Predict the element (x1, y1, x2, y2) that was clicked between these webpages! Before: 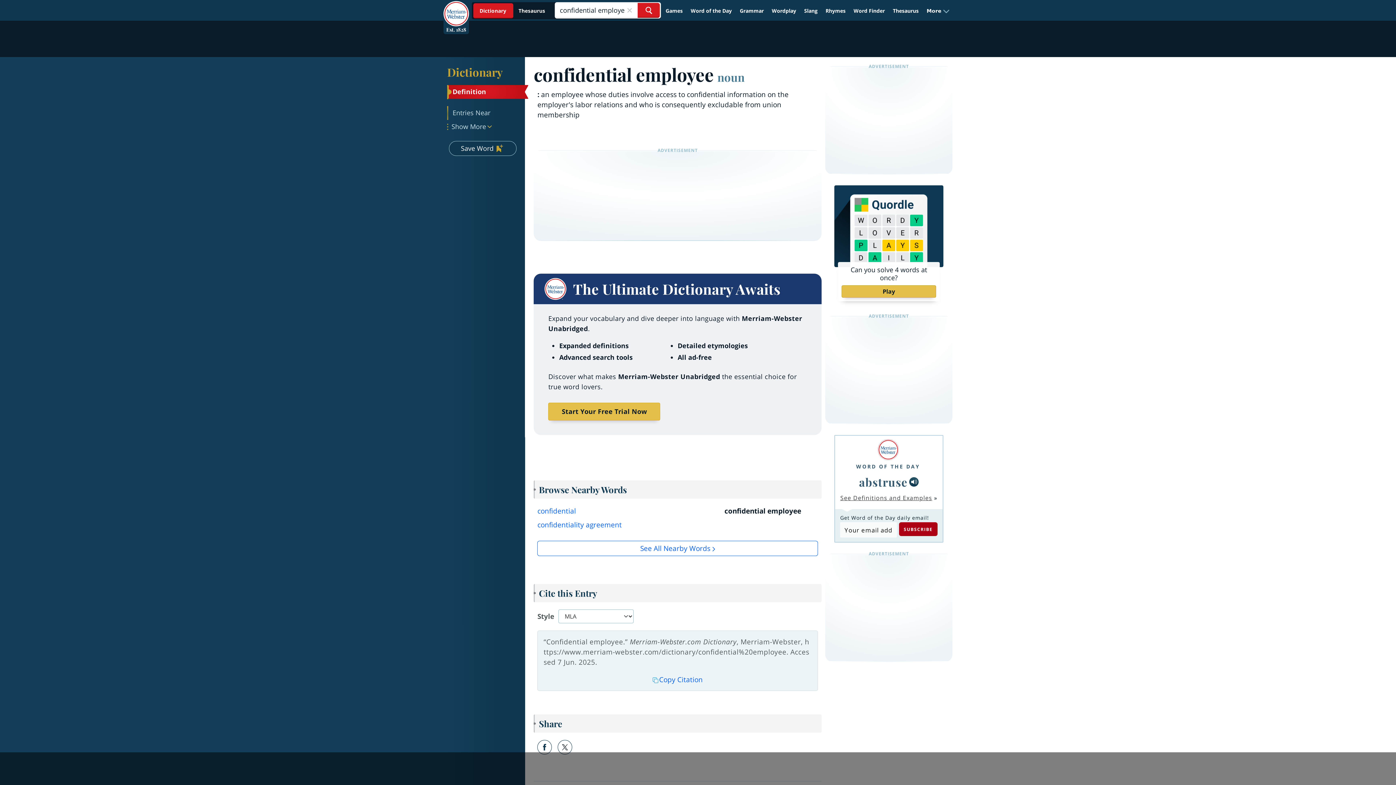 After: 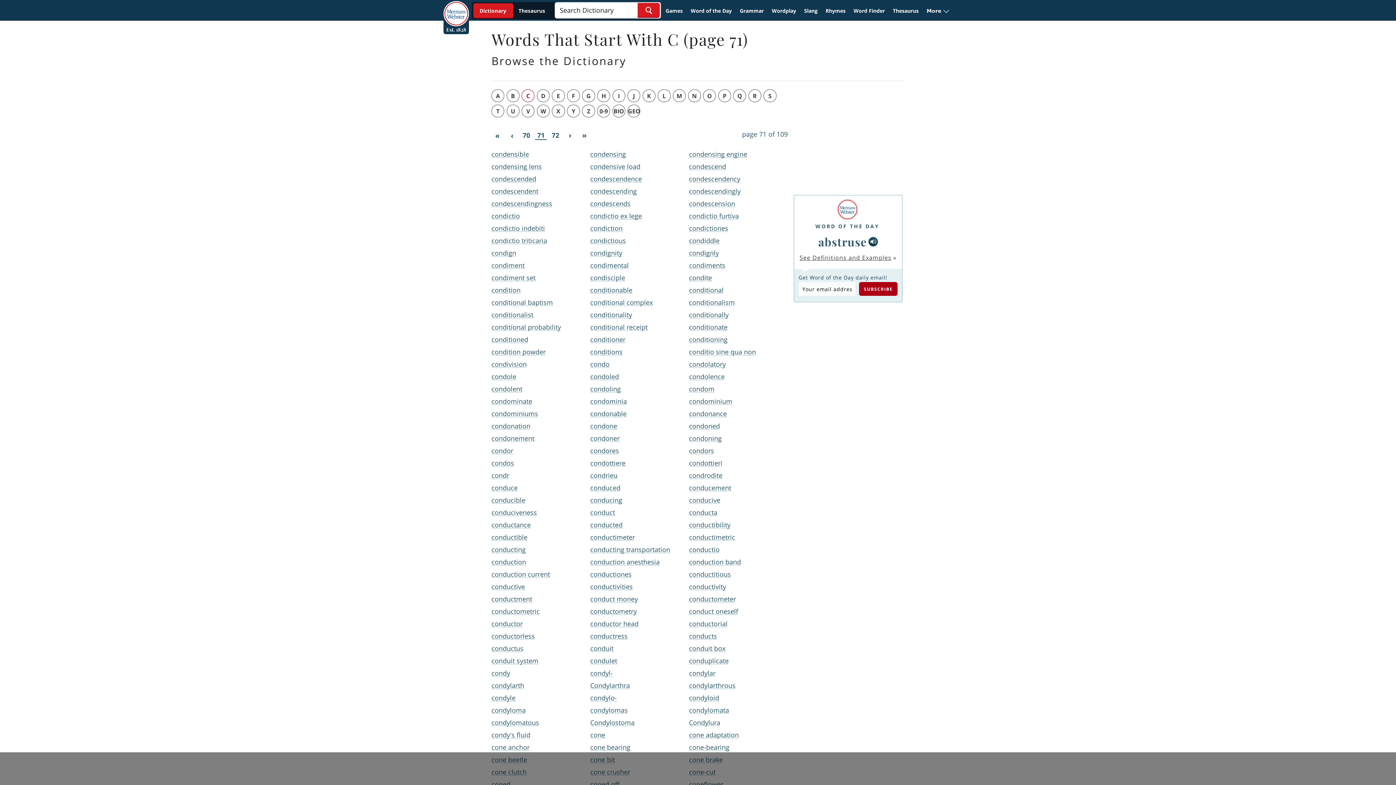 Action: bbox: (537, 541, 818, 556) label: See All Nearby Words